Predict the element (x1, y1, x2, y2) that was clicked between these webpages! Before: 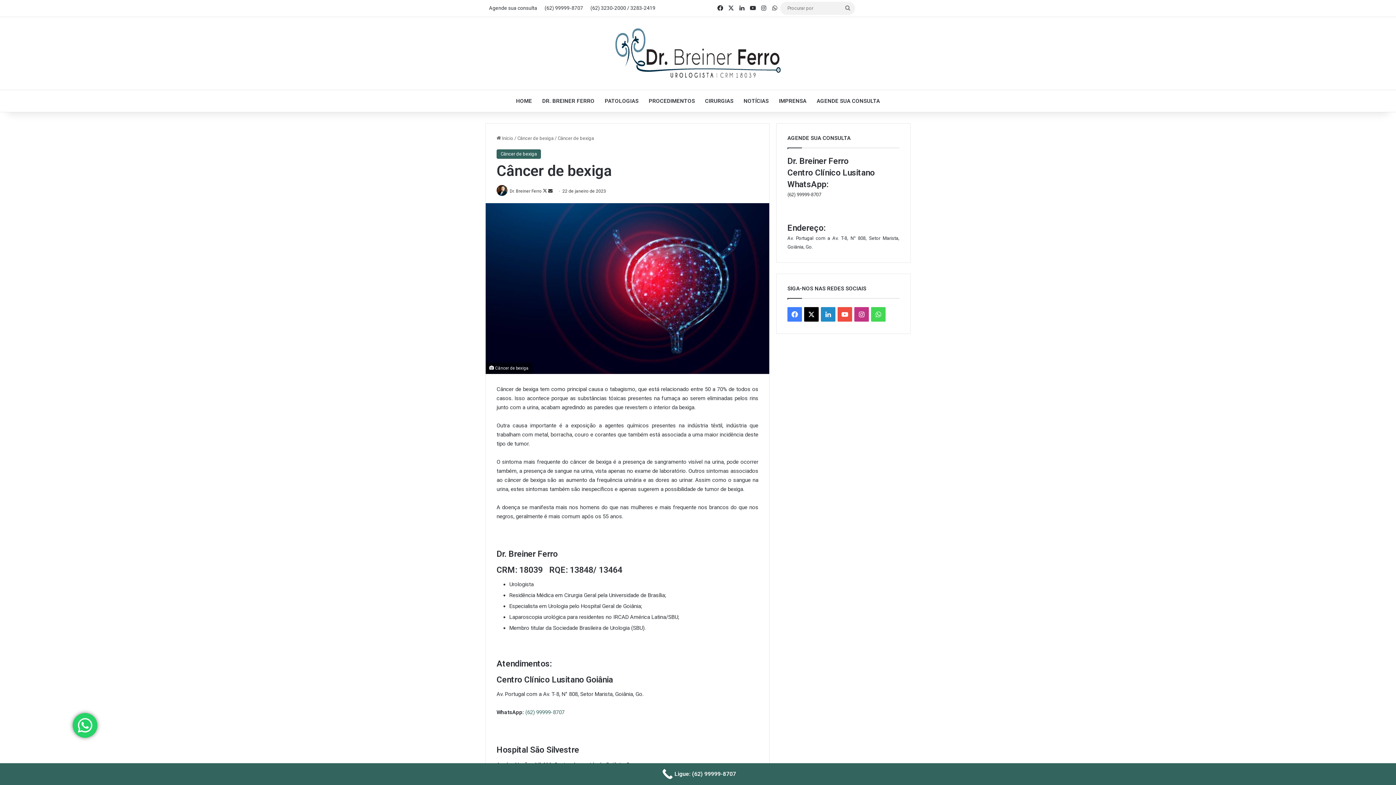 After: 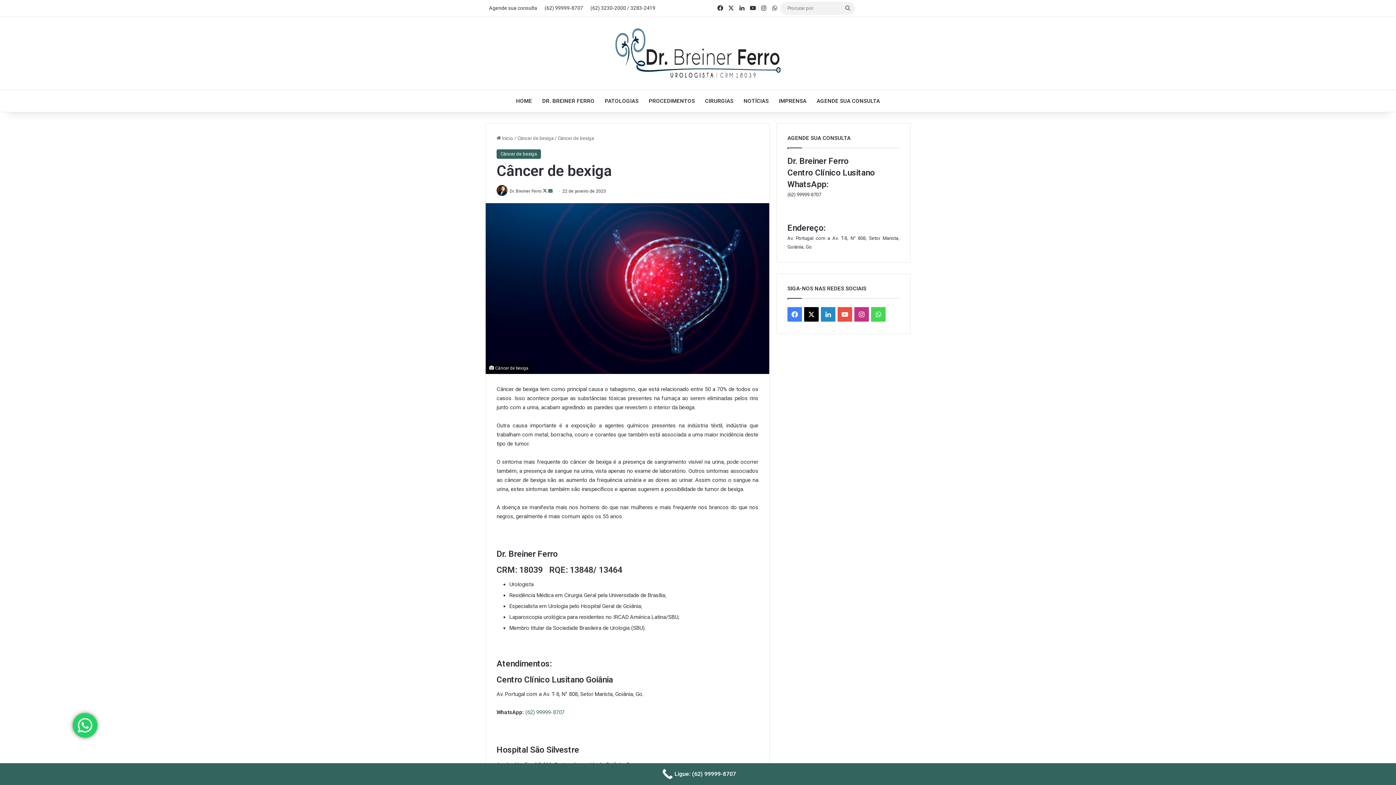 Action: bbox: (548, 188, 552, 193) label: Mande um e-mail